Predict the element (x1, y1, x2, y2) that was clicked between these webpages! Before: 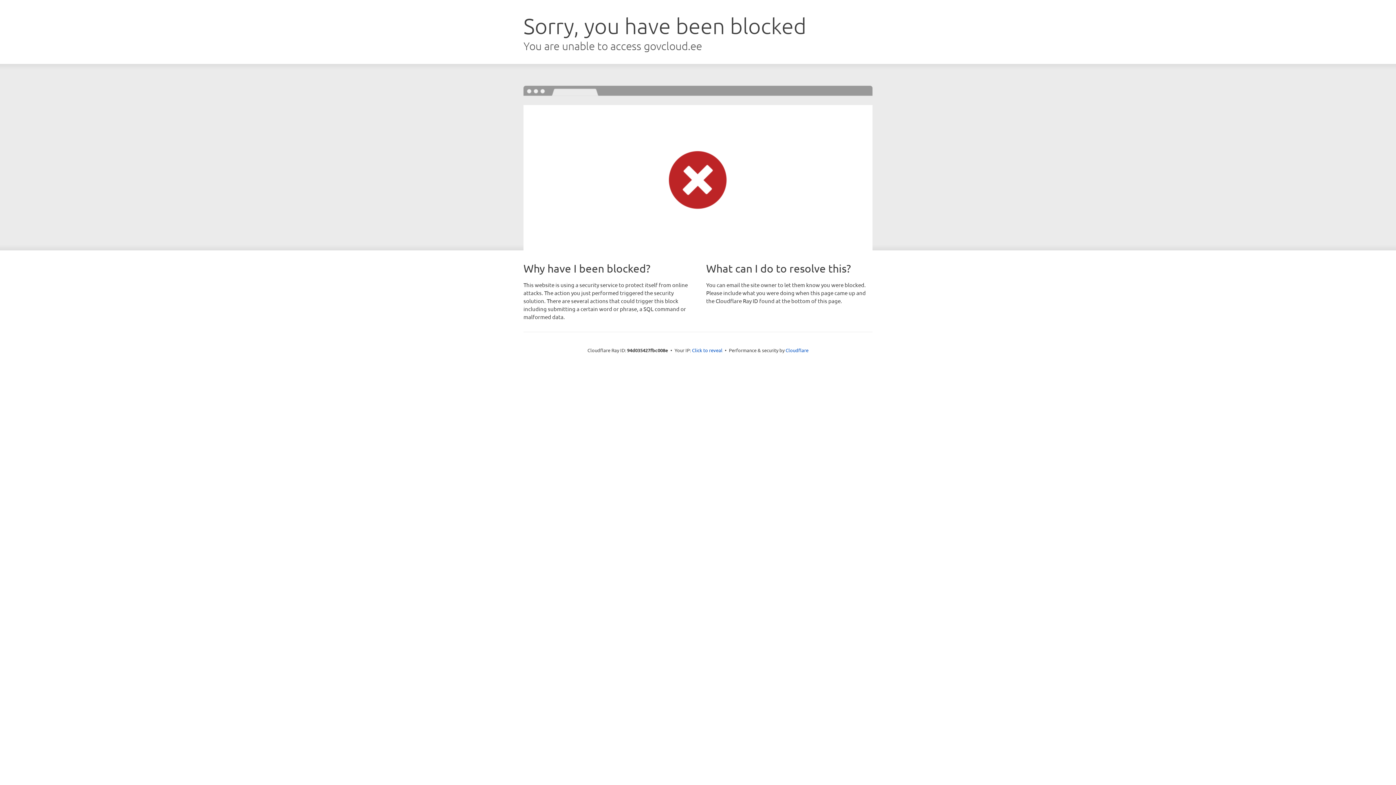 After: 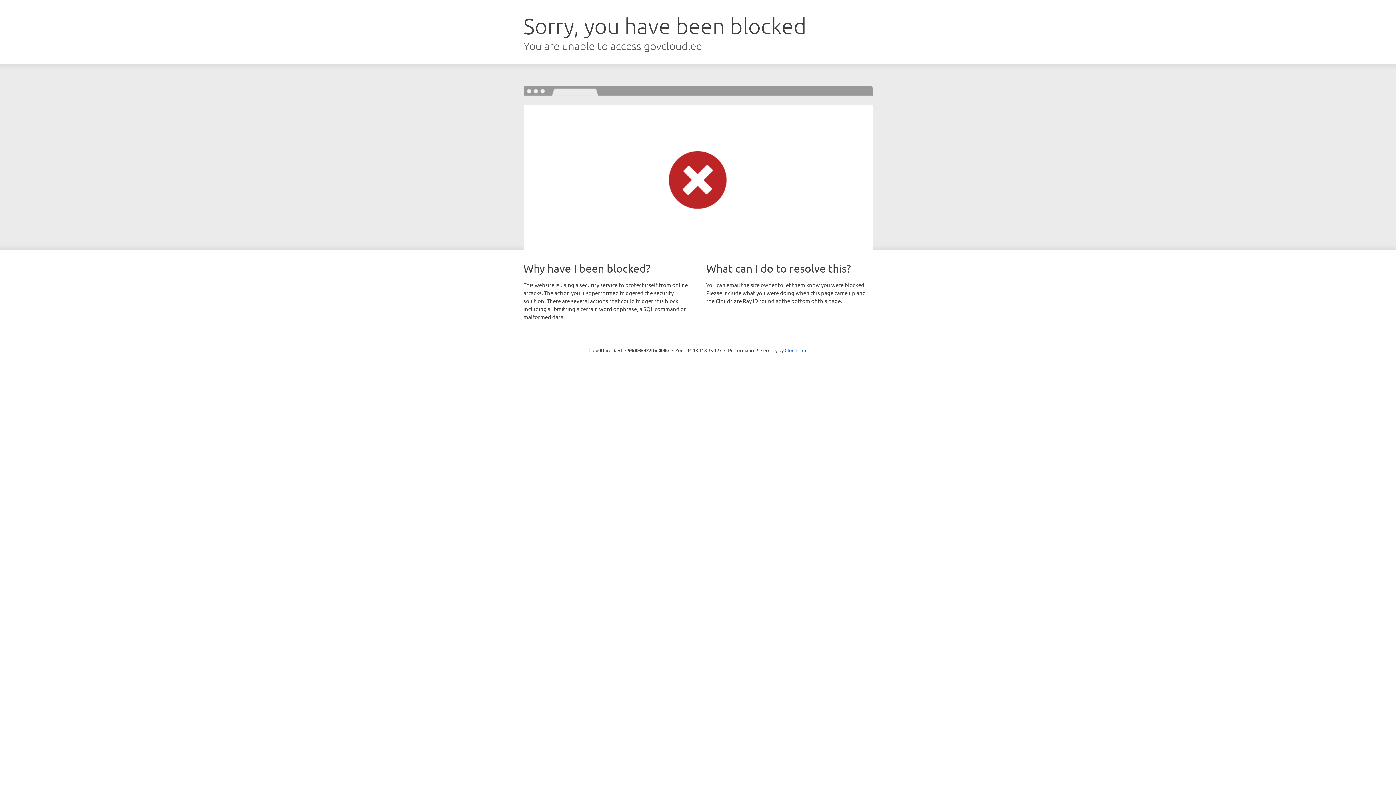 Action: label: Click to reveal bbox: (692, 346, 722, 353)